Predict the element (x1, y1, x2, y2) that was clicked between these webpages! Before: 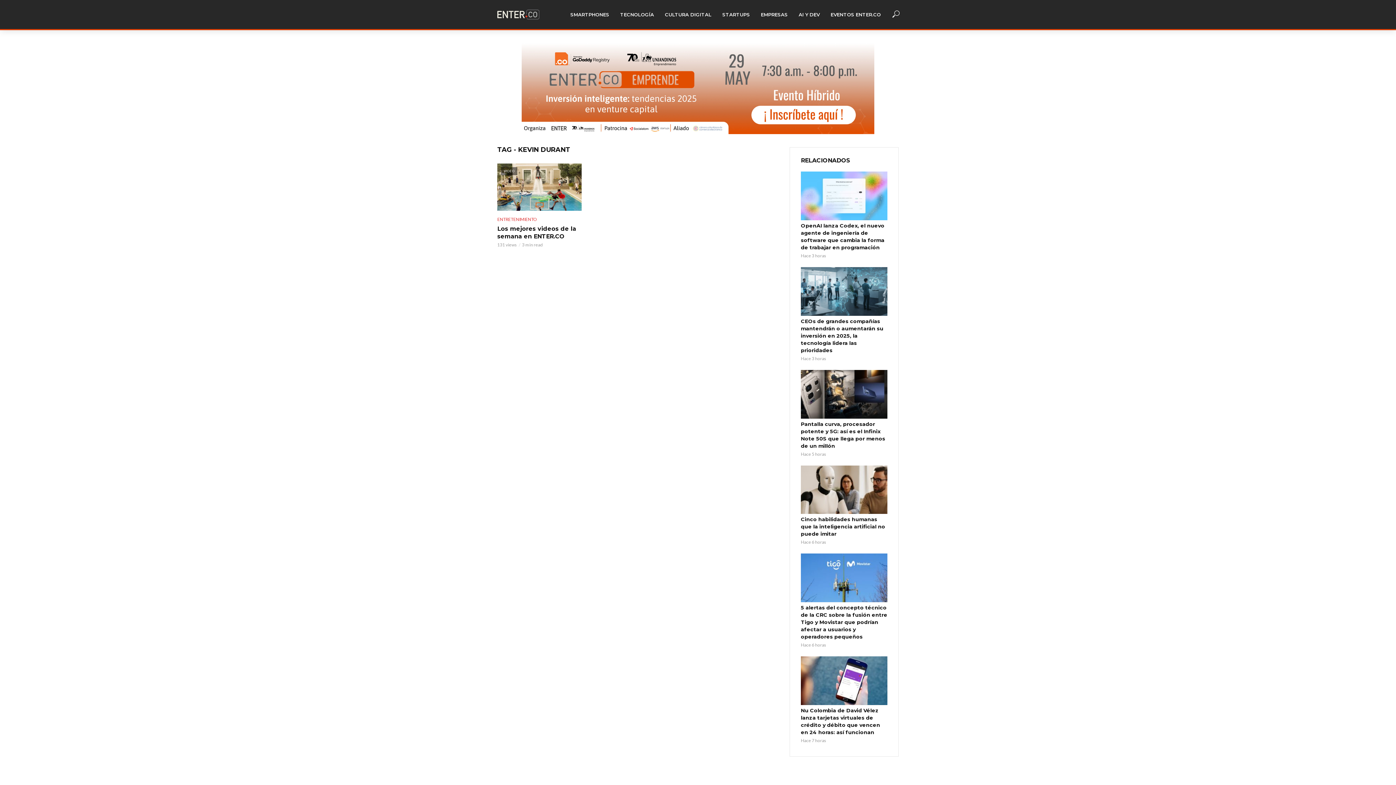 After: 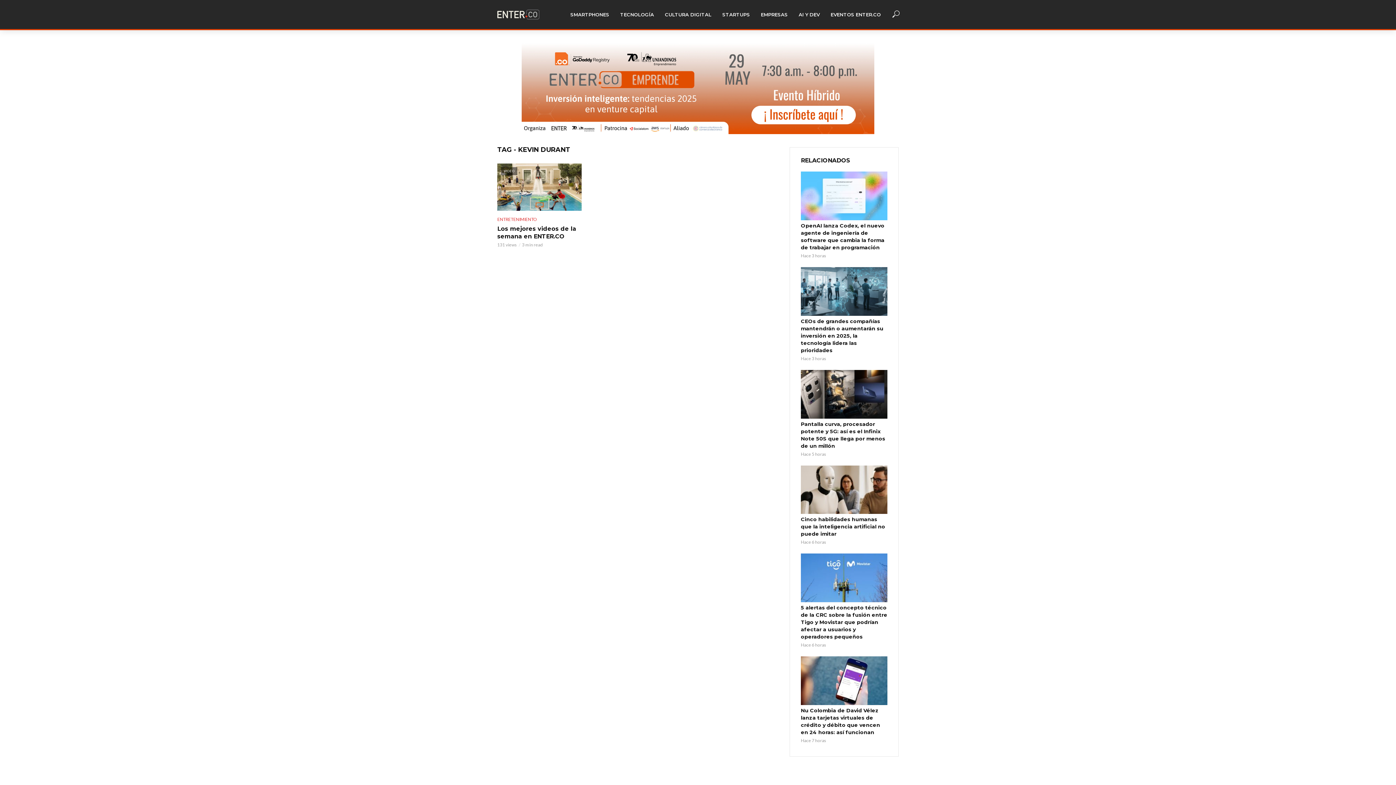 Action: bbox: (521, 43, 874, 134)